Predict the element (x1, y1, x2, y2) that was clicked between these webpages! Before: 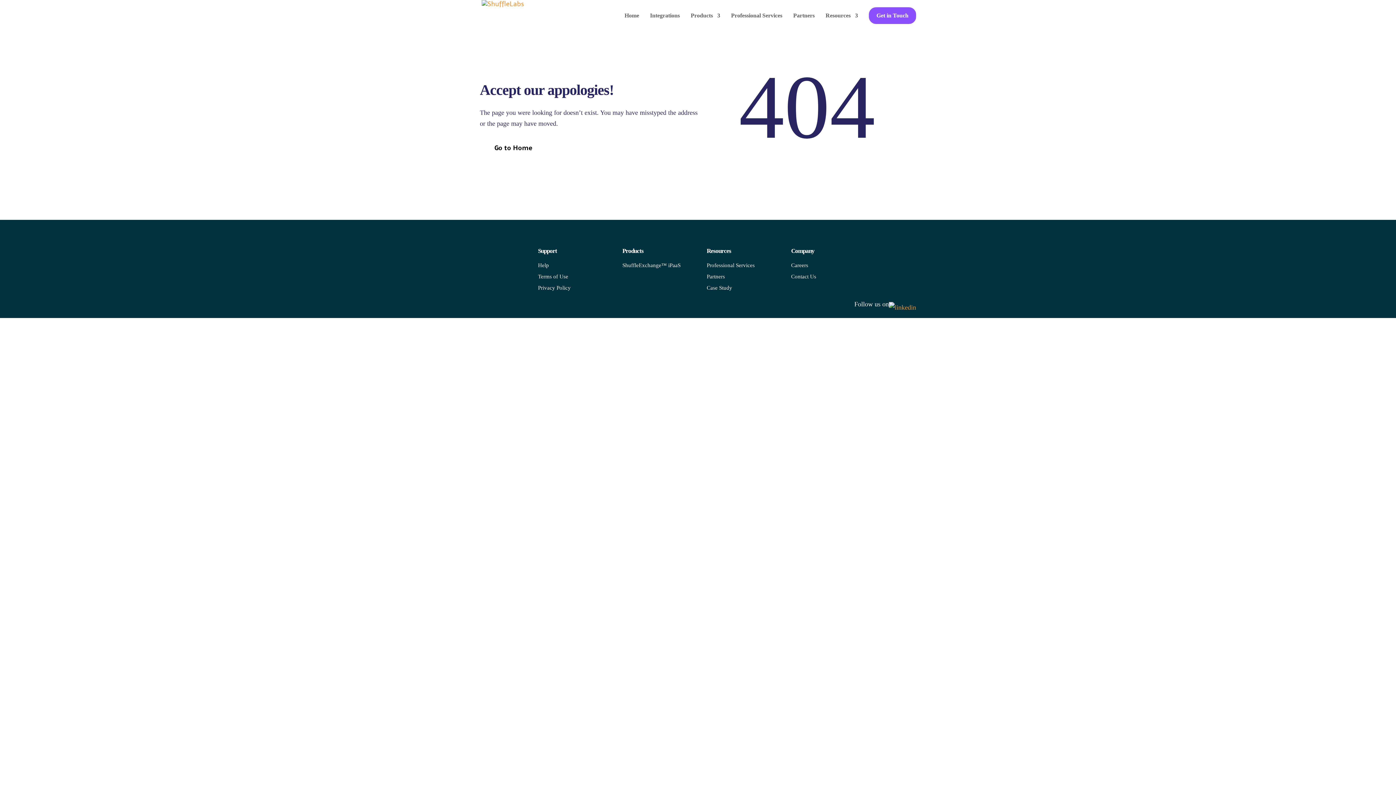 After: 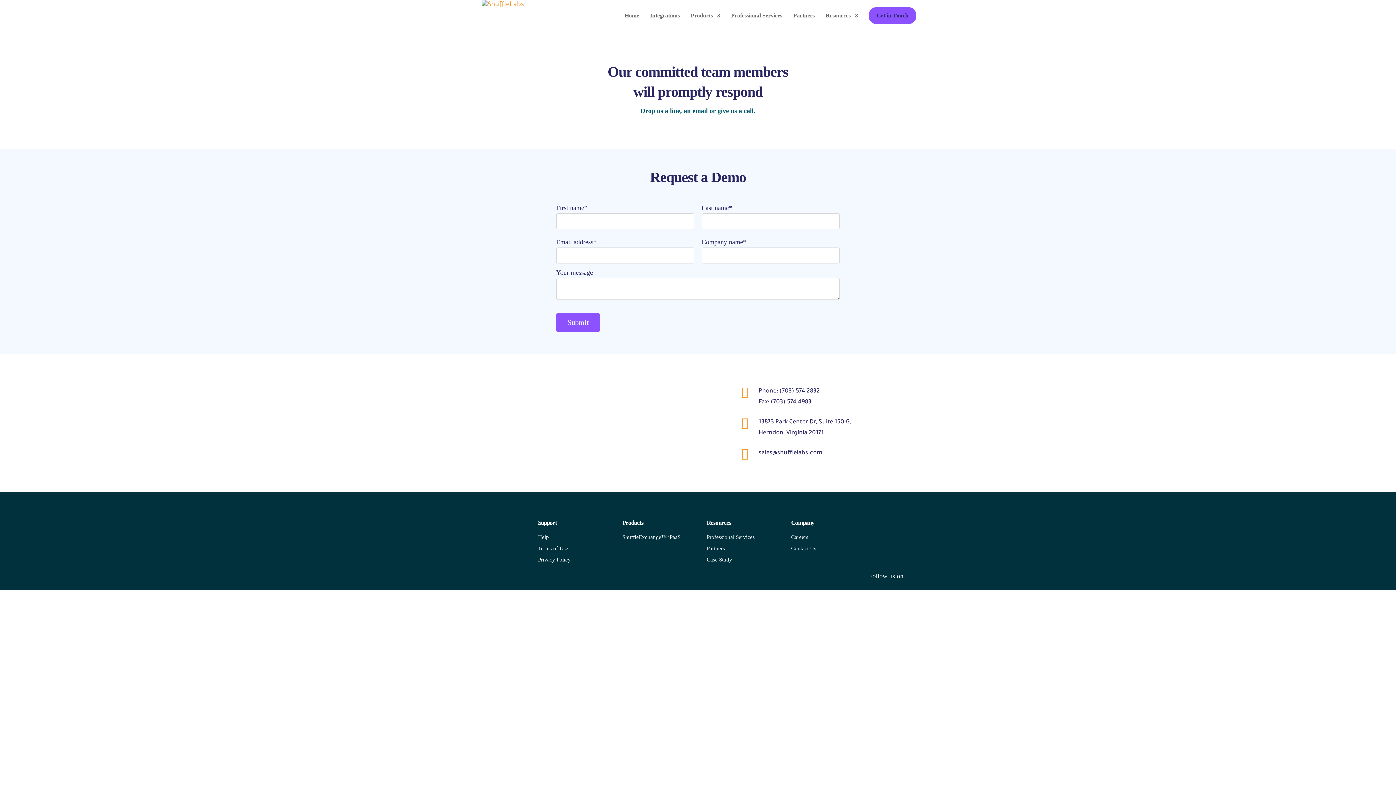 Action: label: Contact Us bbox: (791, 273, 816, 279)